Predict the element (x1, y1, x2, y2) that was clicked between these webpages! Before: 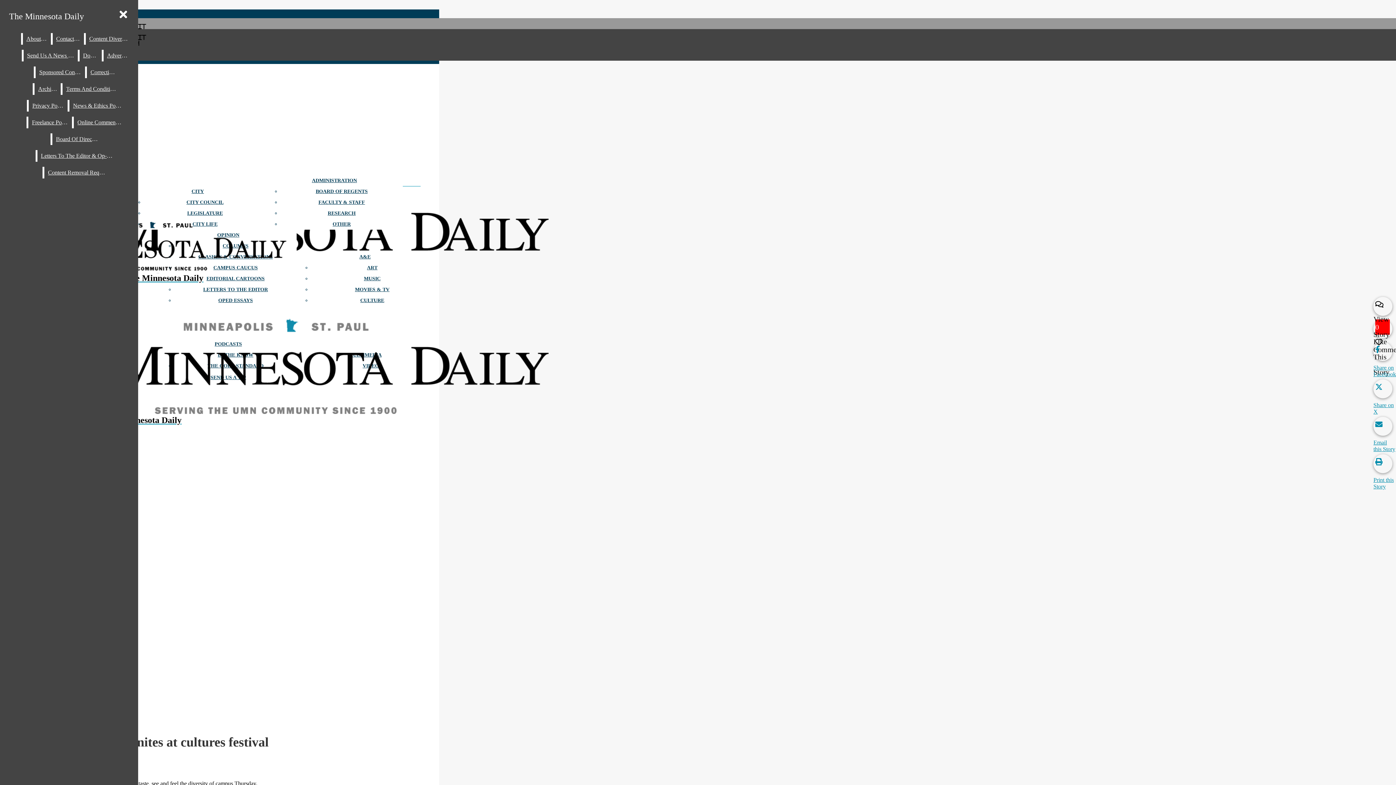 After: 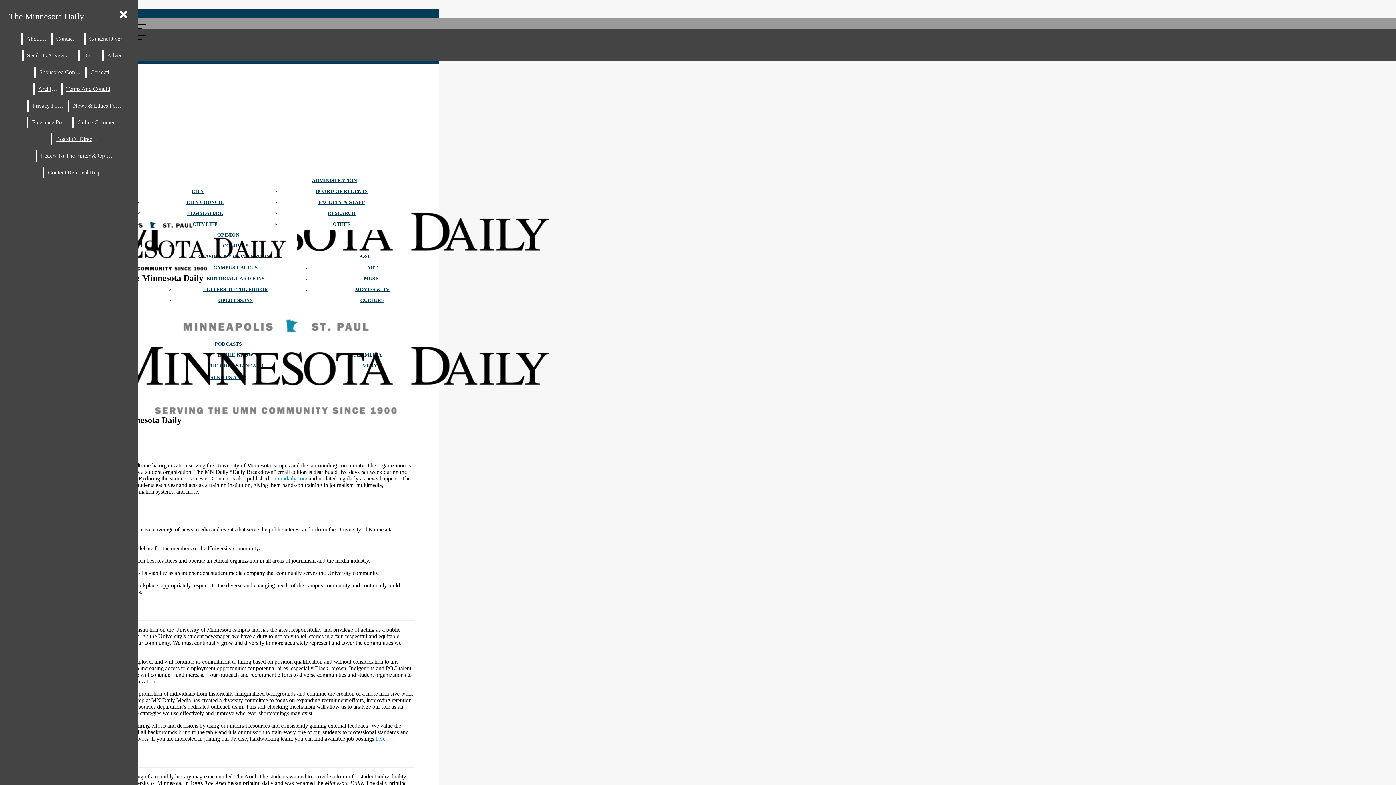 Action: label: About Us bbox: (22, 33, 50, 44)